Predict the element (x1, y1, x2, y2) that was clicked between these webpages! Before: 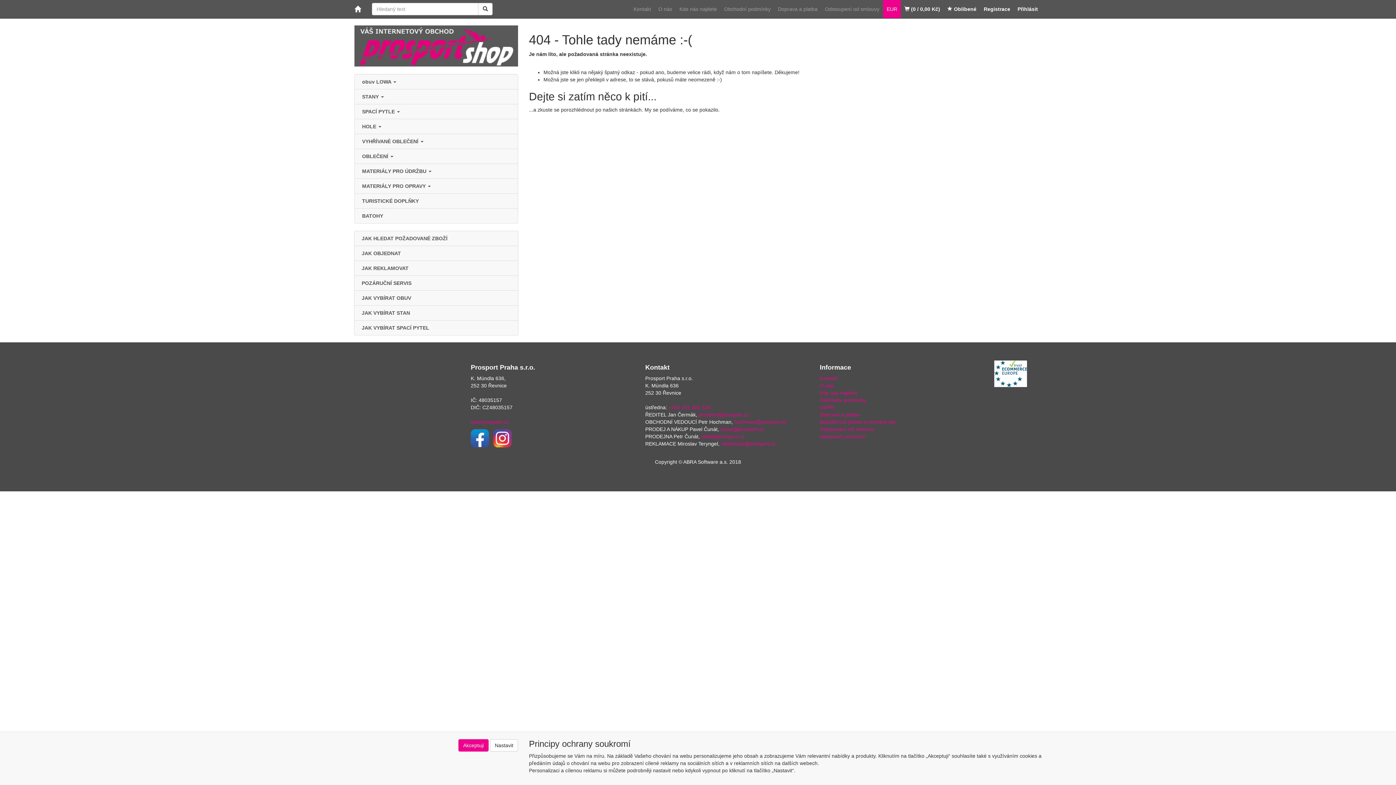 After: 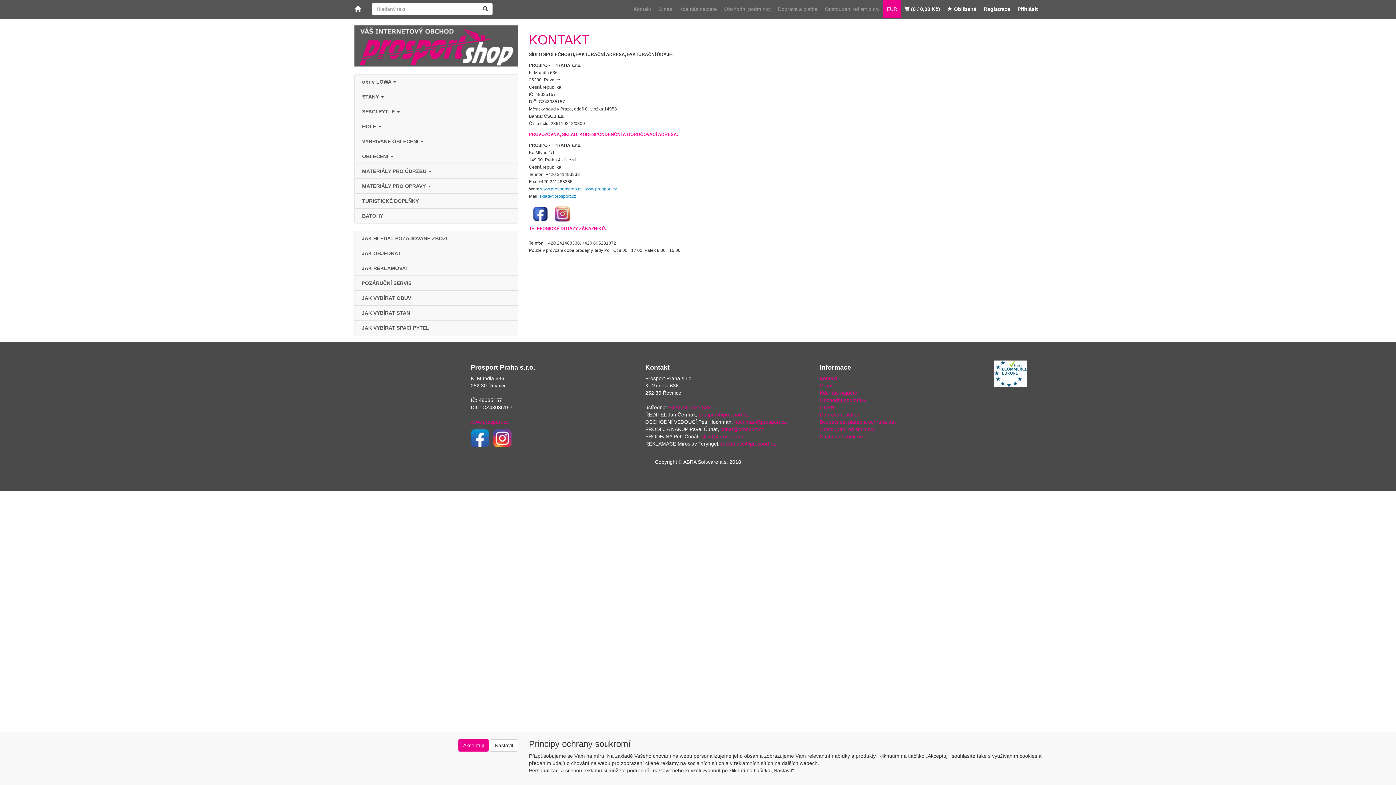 Action: label: Kontakt bbox: (630, 0, 654, 18)